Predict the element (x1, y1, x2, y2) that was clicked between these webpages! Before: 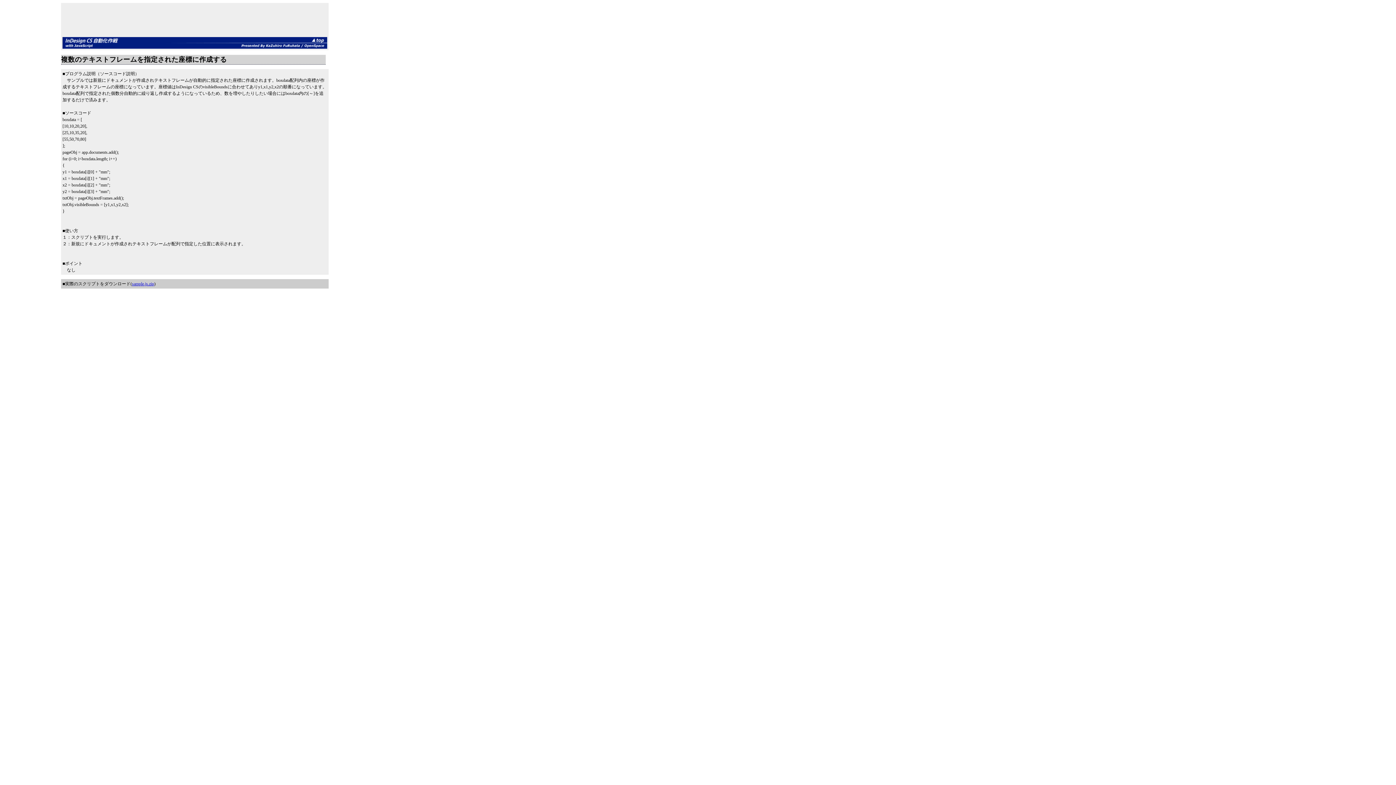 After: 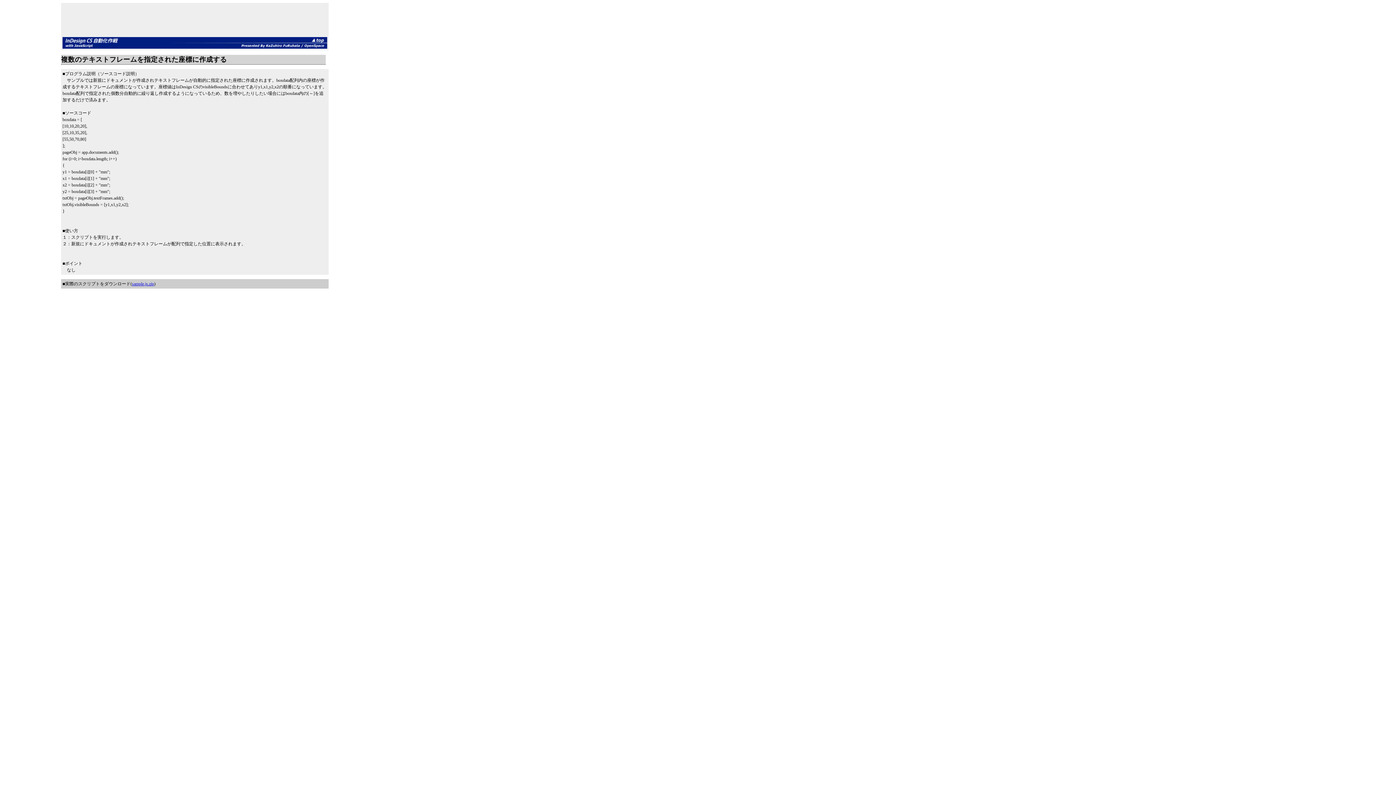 Action: label: sample.js.zip bbox: (132, 281, 154, 286)